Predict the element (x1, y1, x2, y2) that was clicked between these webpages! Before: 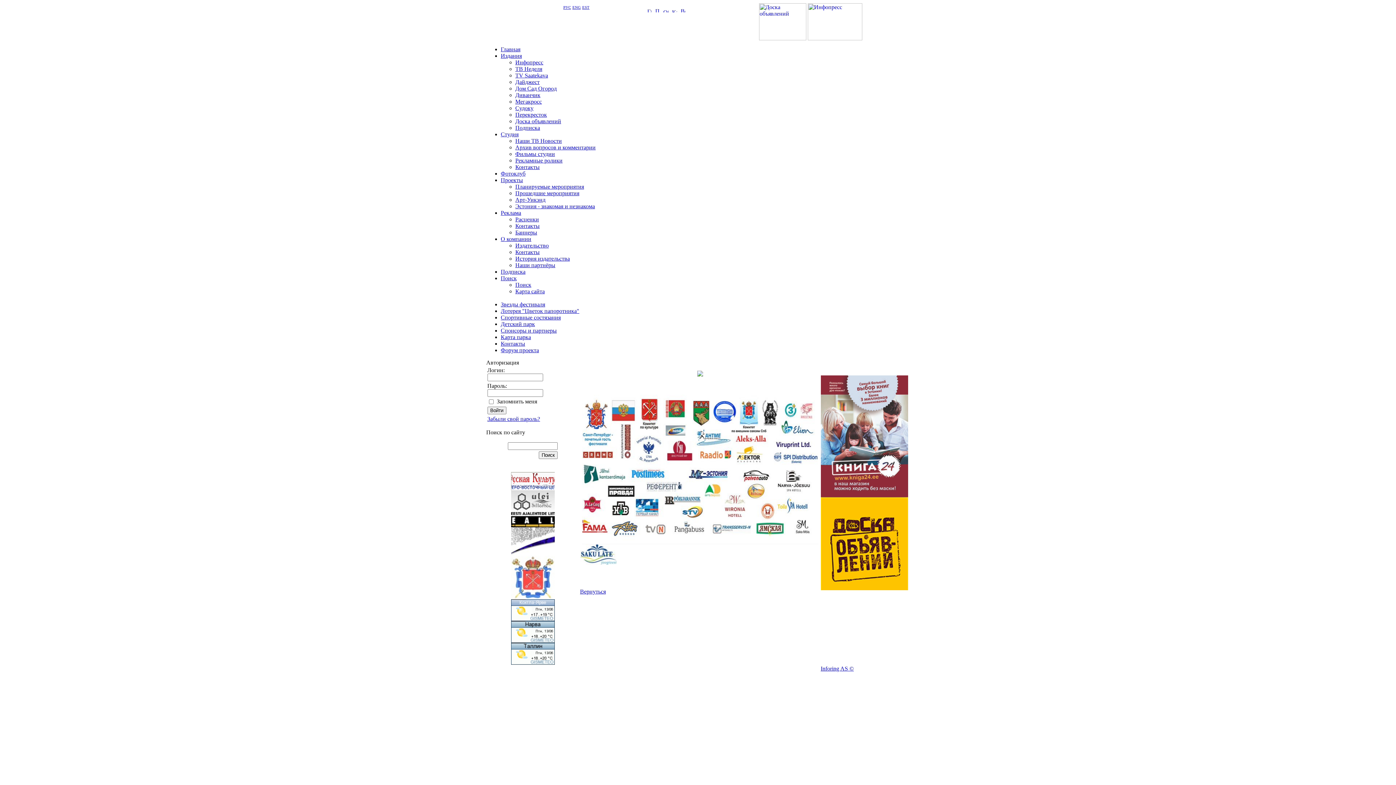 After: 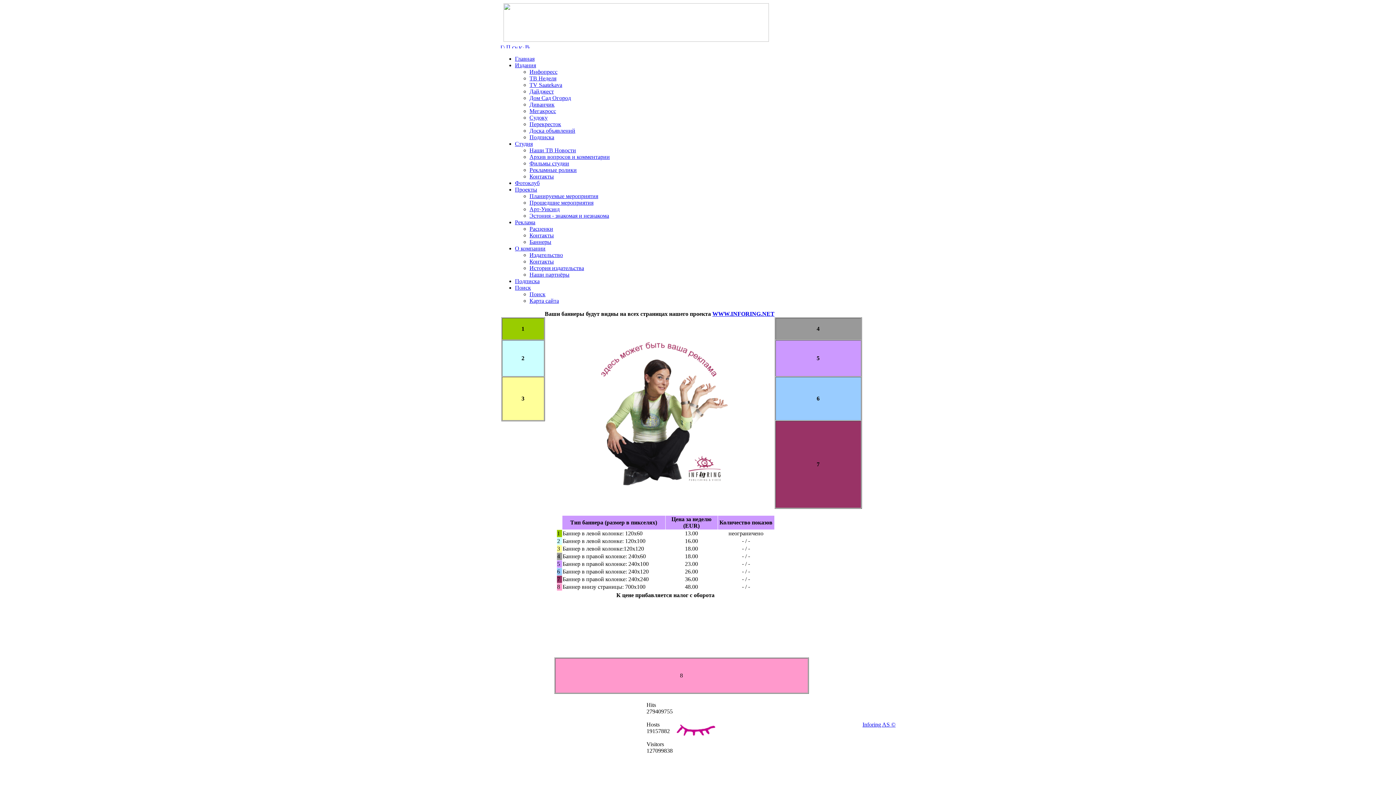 Action: label: Баннеры bbox: (515, 229, 537, 235)